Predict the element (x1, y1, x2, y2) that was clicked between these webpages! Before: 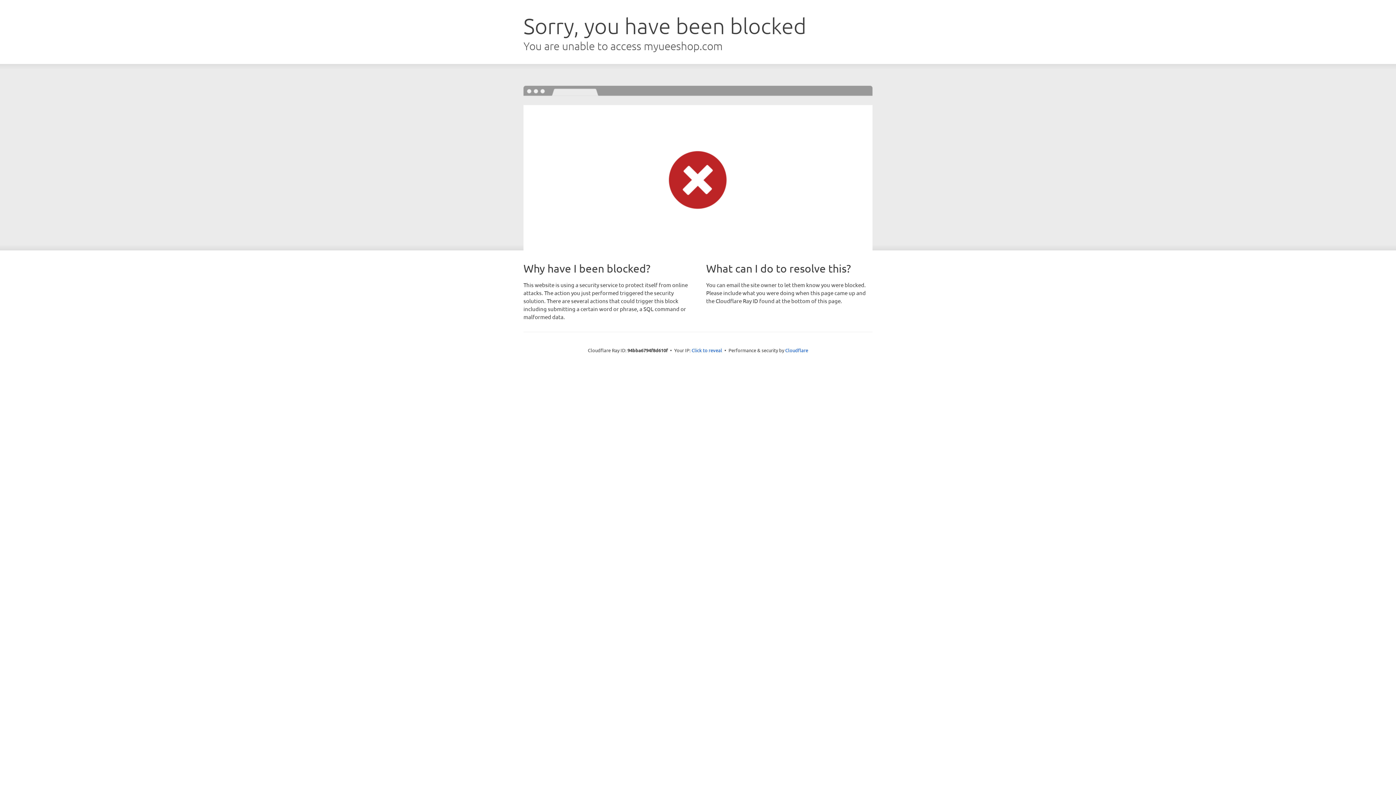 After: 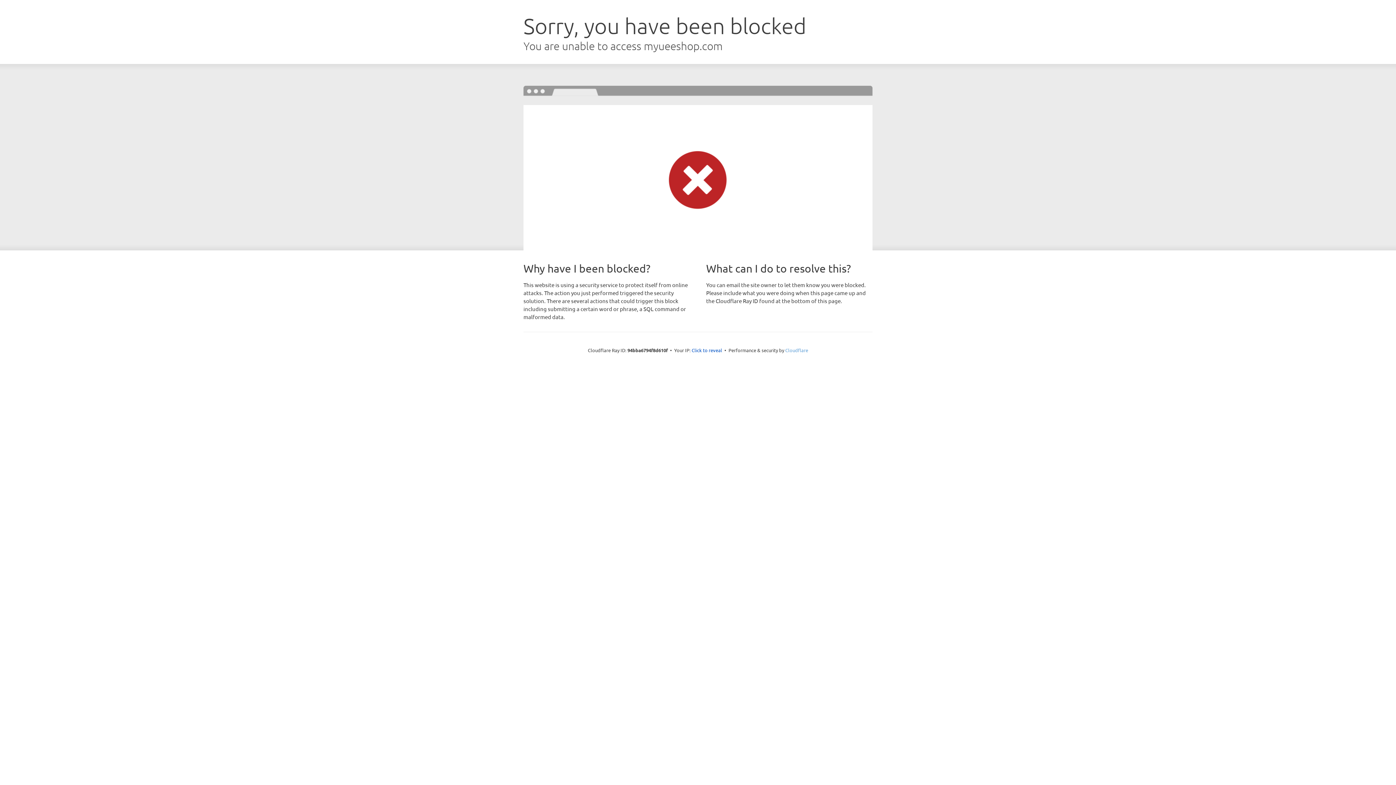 Action: bbox: (785, 347, 808, 353) label: Cloudflare